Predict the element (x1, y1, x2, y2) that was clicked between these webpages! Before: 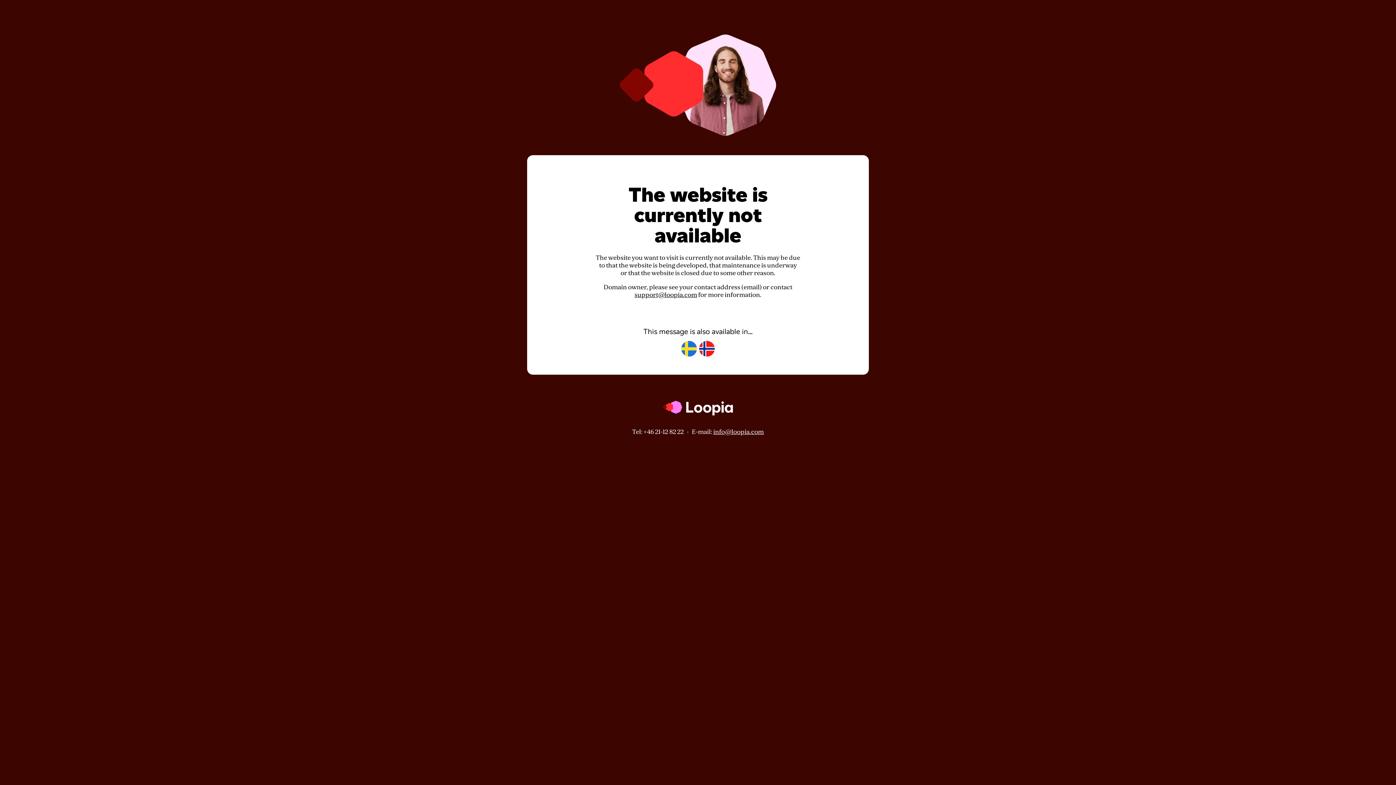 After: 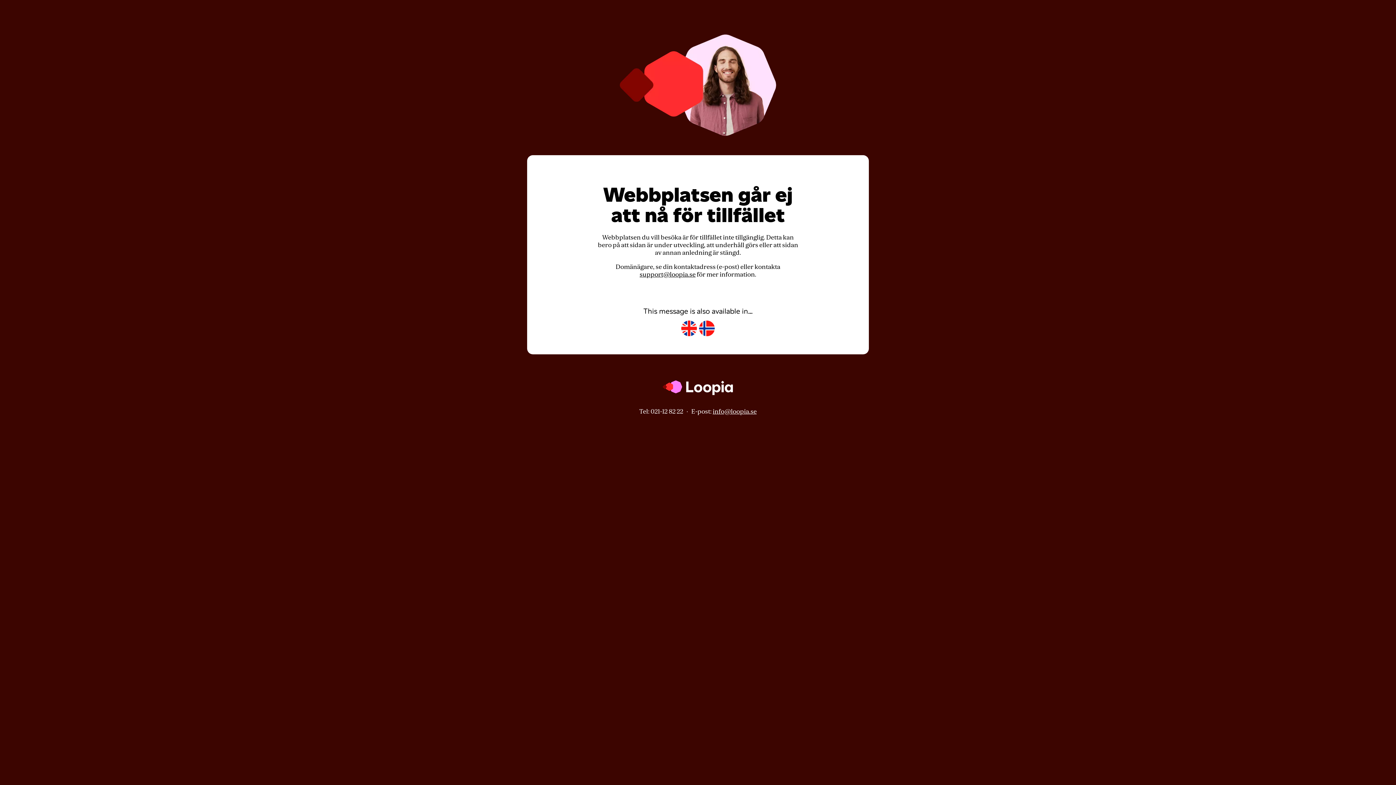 Action: bbox: (681, 341, 697, 357)